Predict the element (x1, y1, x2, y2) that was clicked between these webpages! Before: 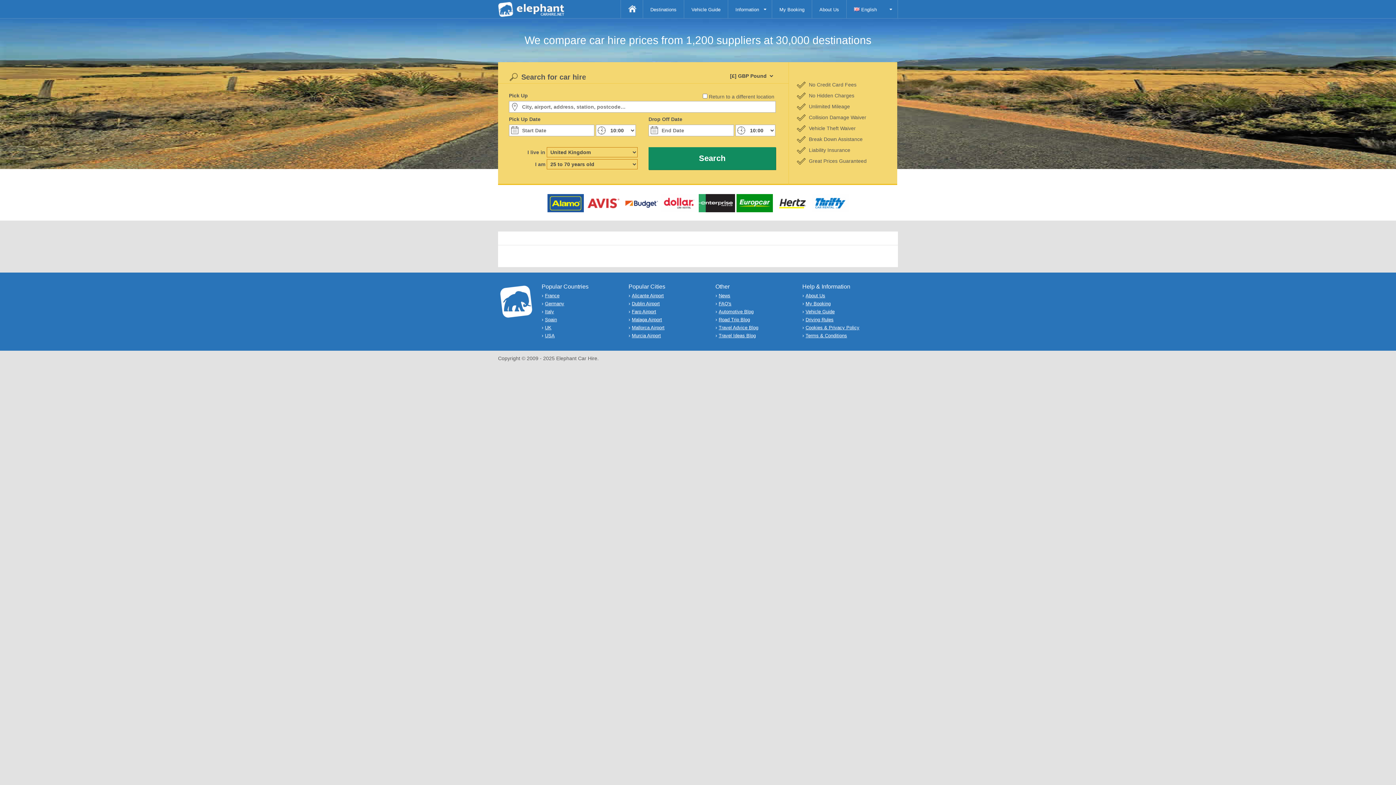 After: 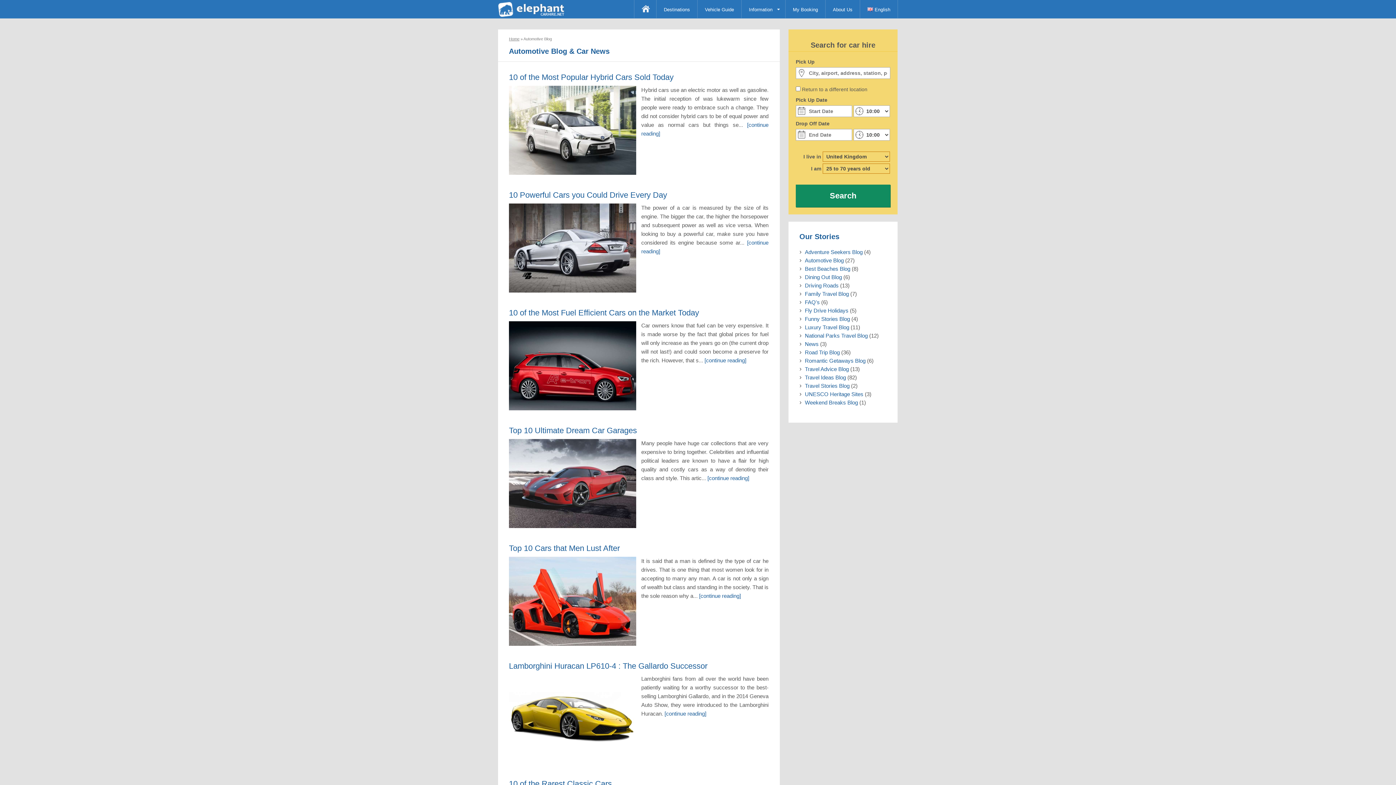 Action: bbox: (718, 308, 753, 314) label: Automotive Blog